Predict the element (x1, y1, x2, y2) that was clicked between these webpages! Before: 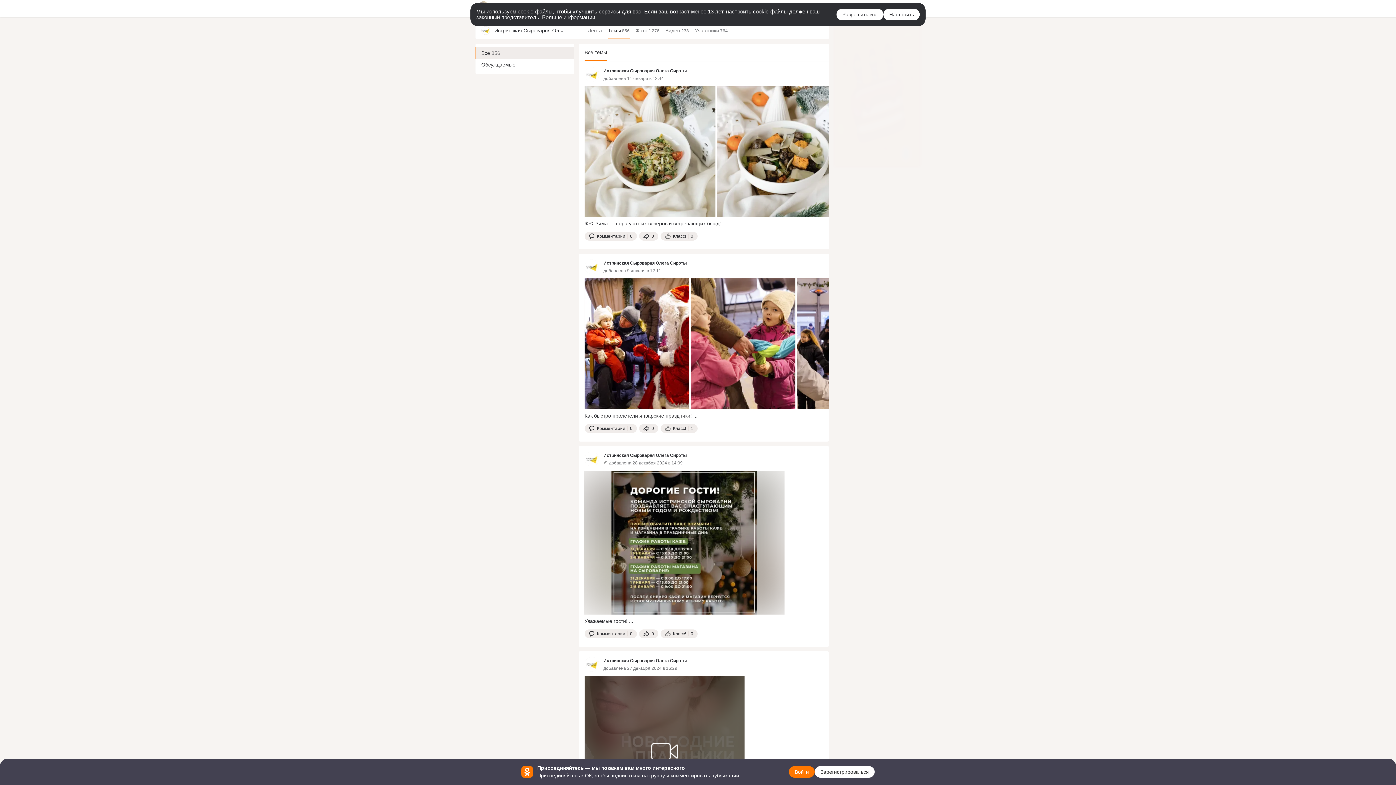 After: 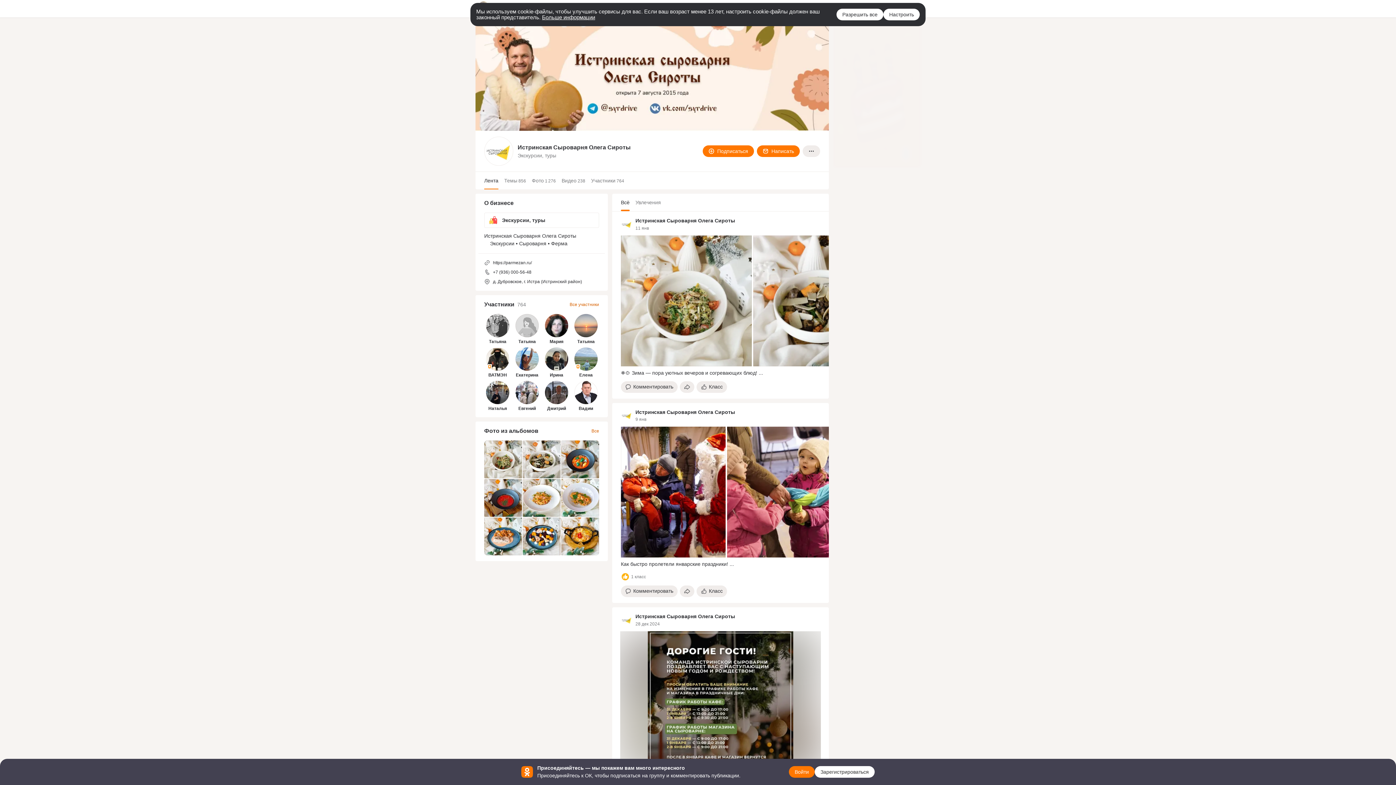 Action: label: Истринская Сыроварня Олега Сироты bbox: (603, 68, 686, 73)